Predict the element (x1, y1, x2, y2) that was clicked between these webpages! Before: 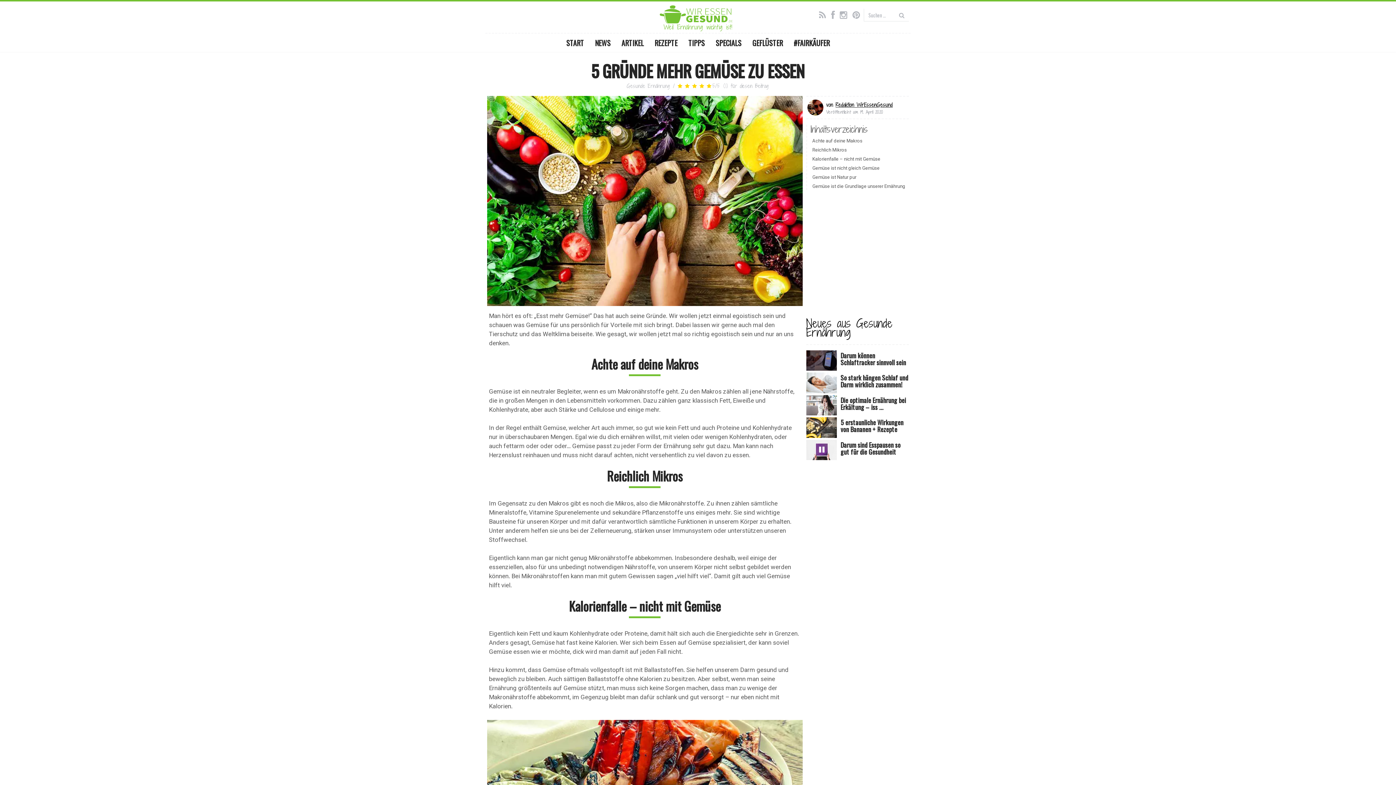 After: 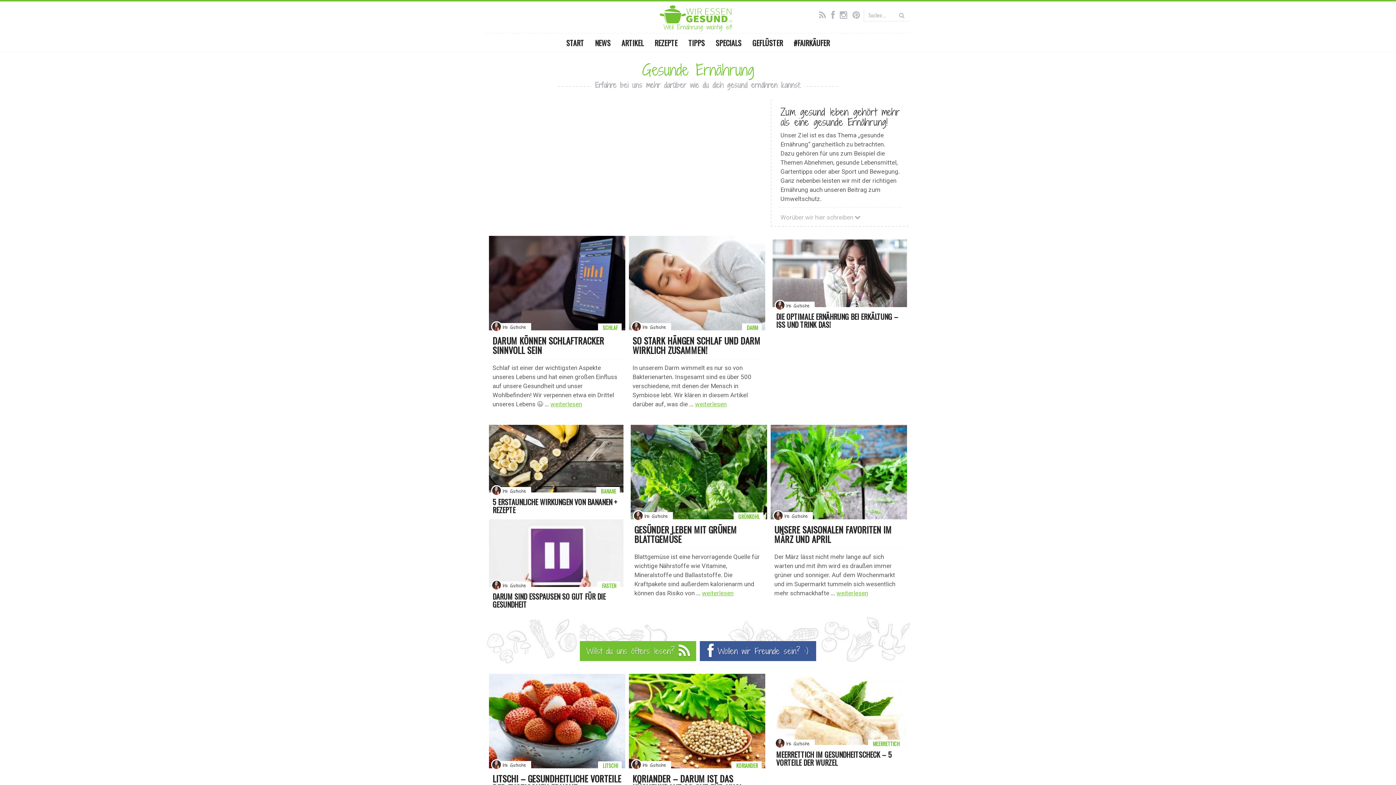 Action: label: ARTIKEL bbox: (616, 33, 649, 52)